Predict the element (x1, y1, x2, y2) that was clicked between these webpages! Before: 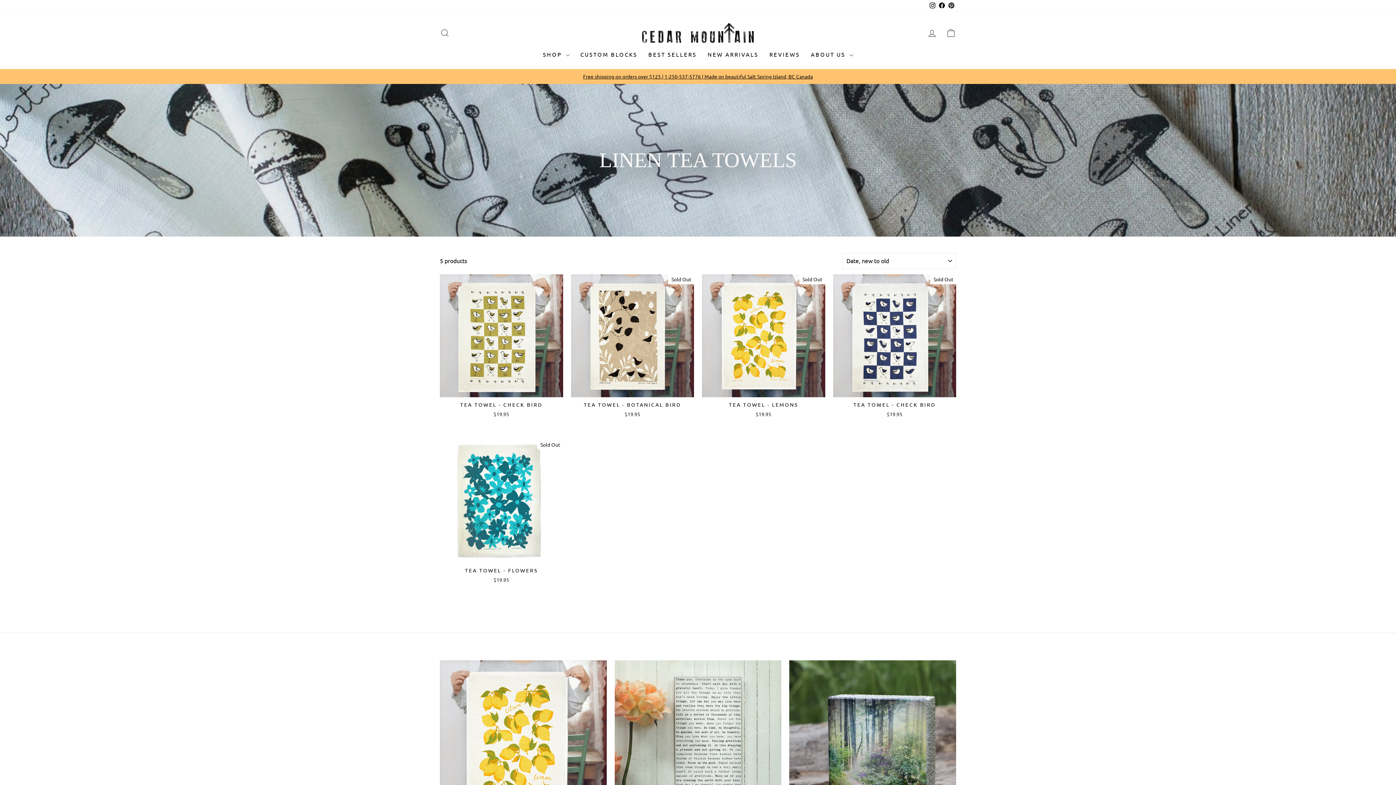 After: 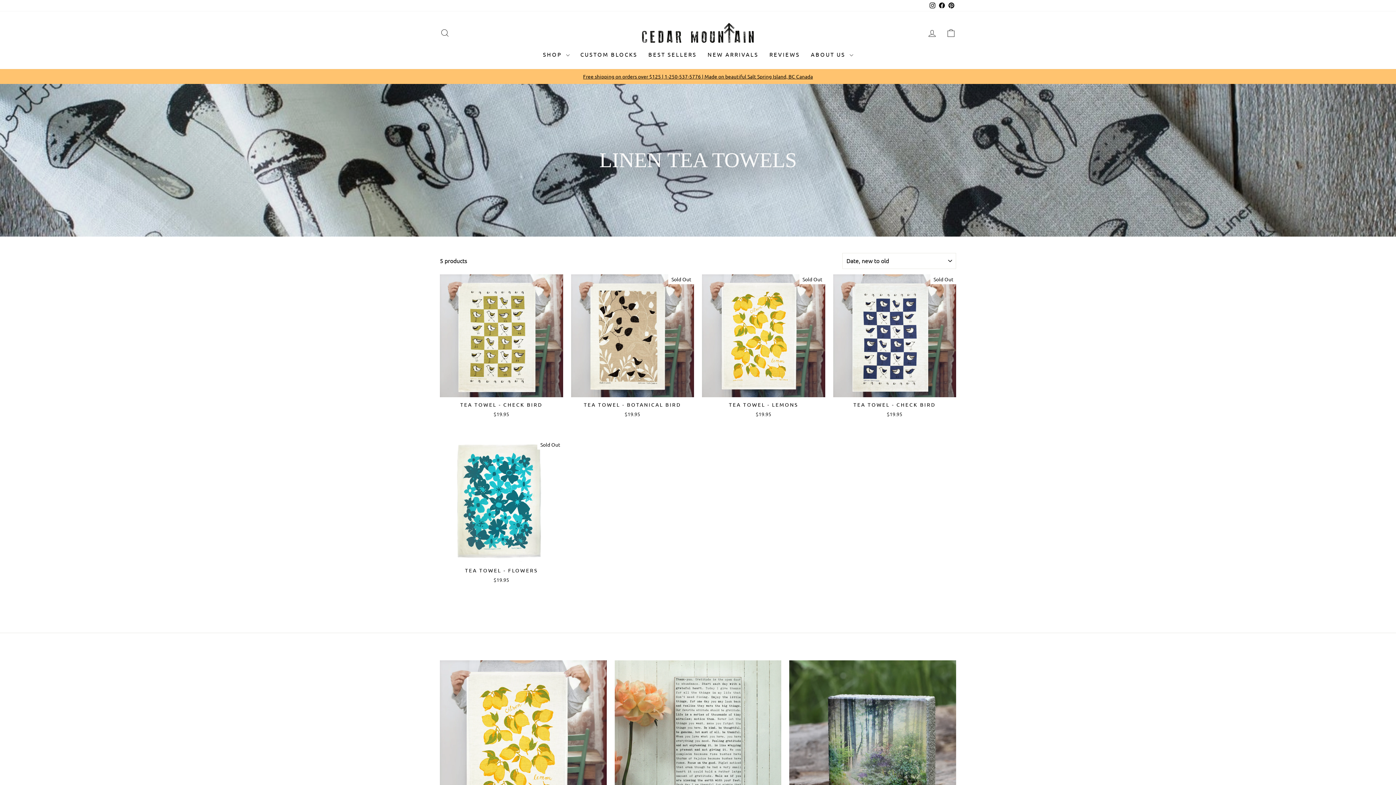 Action: label: Facebook bbox: (937, 0, 946, 11)